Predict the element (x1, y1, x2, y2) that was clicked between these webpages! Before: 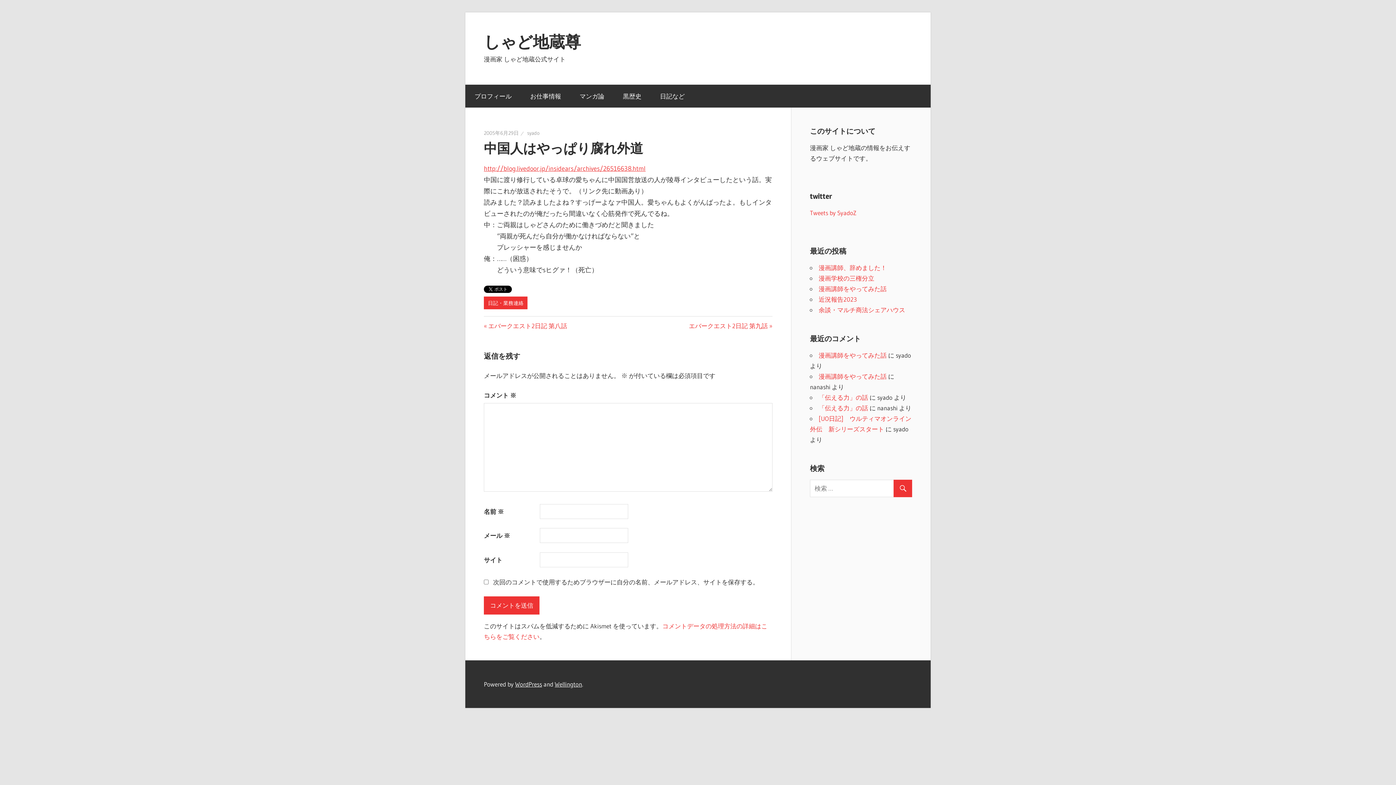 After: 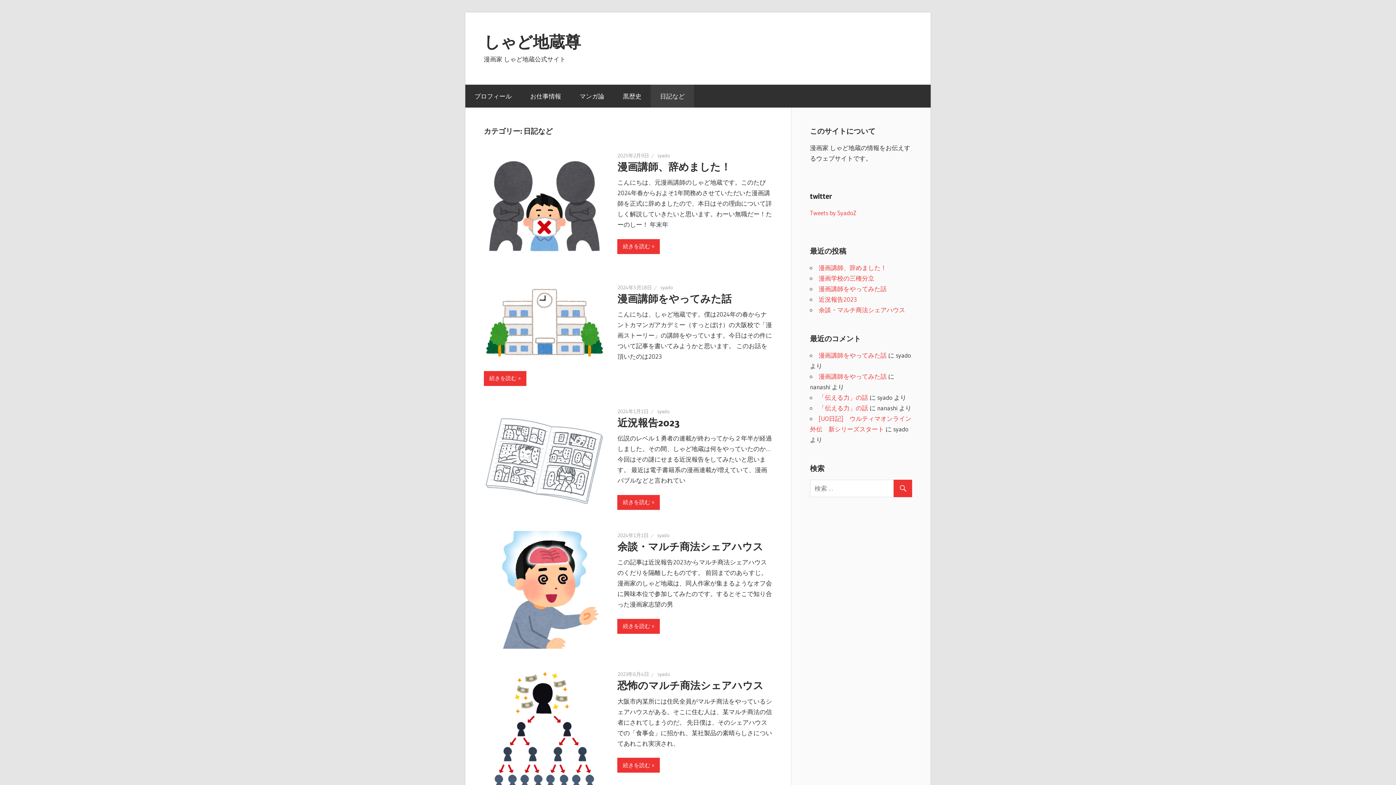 Action: label: 日記など bbox: (650, 84, 694, 107)